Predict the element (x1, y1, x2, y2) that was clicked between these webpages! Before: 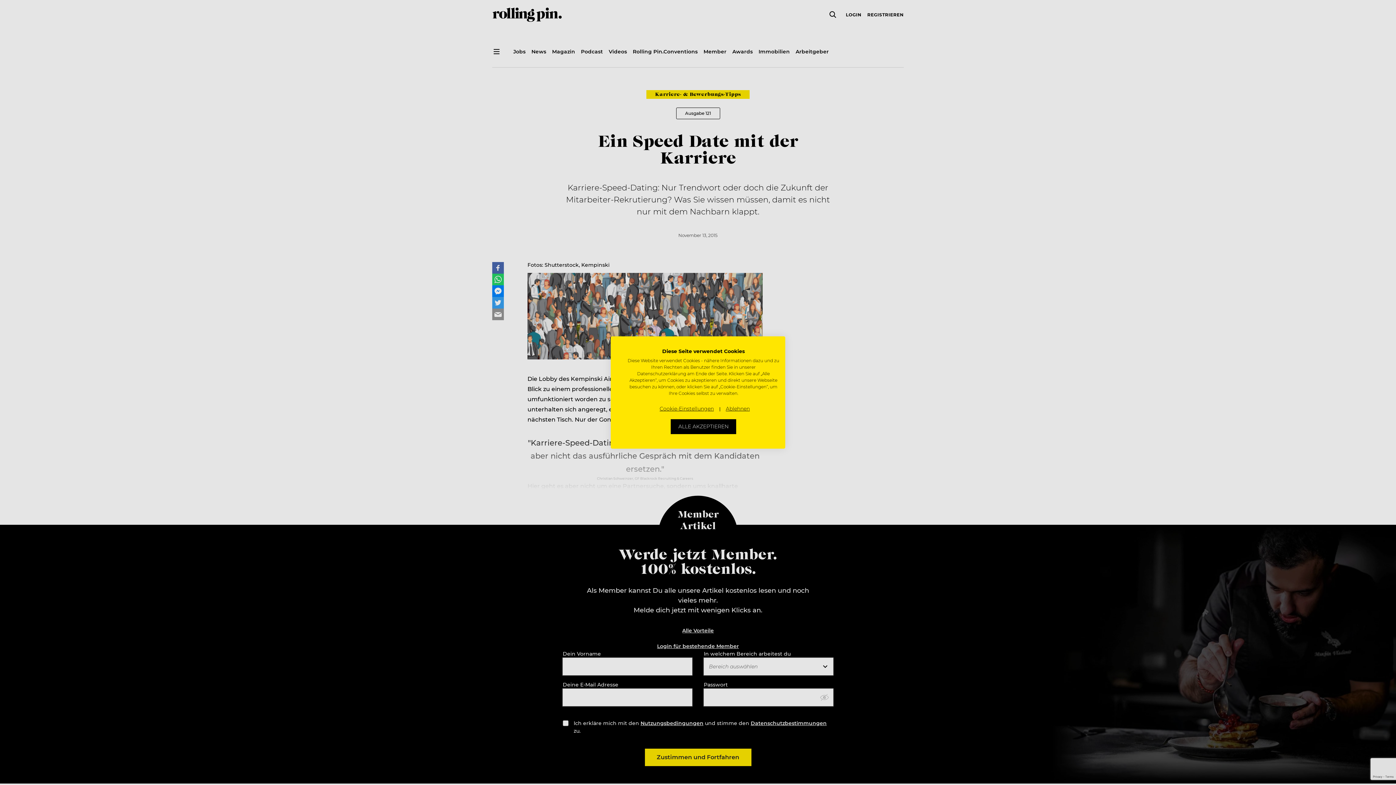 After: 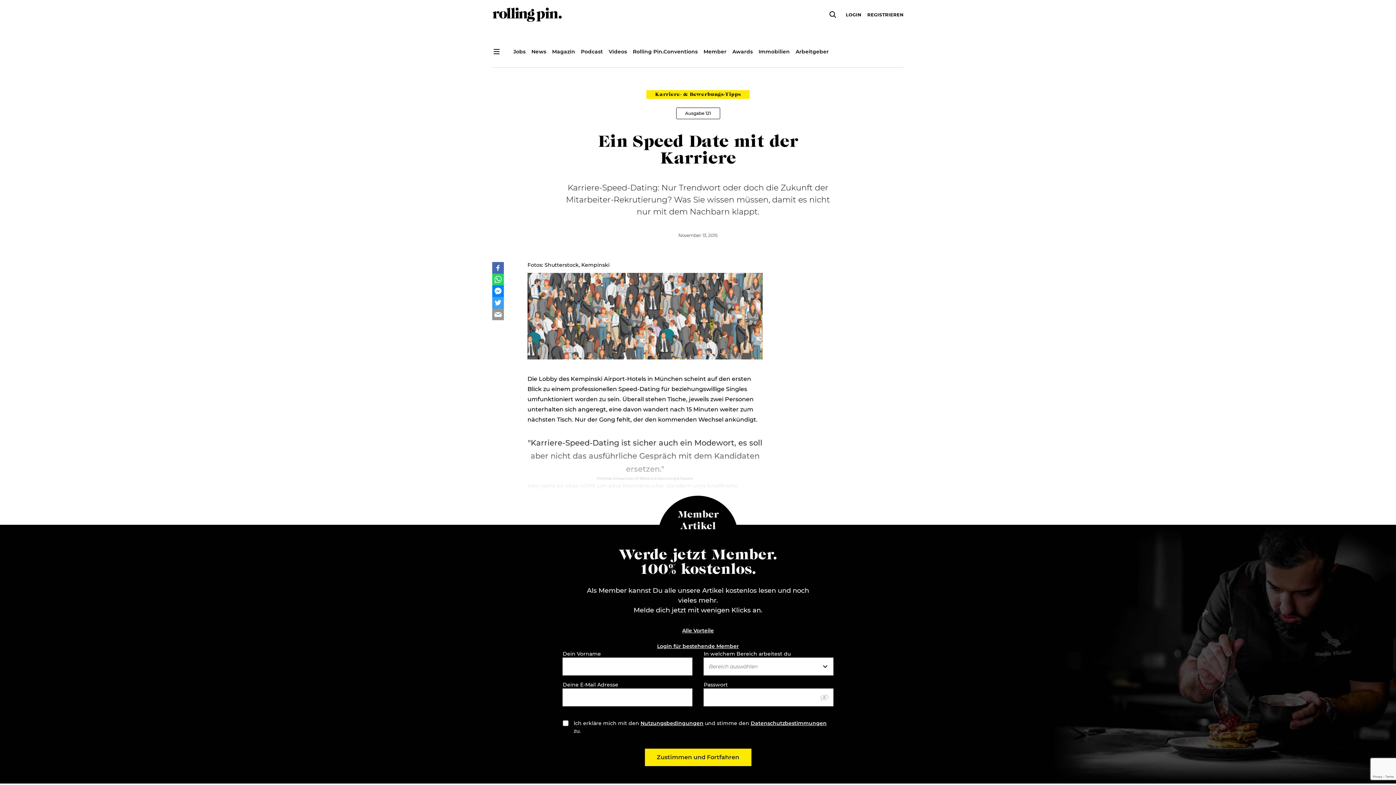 Action: label: Akzeptieren Sie alle cookies bbox: (670, 419, 736, 434)